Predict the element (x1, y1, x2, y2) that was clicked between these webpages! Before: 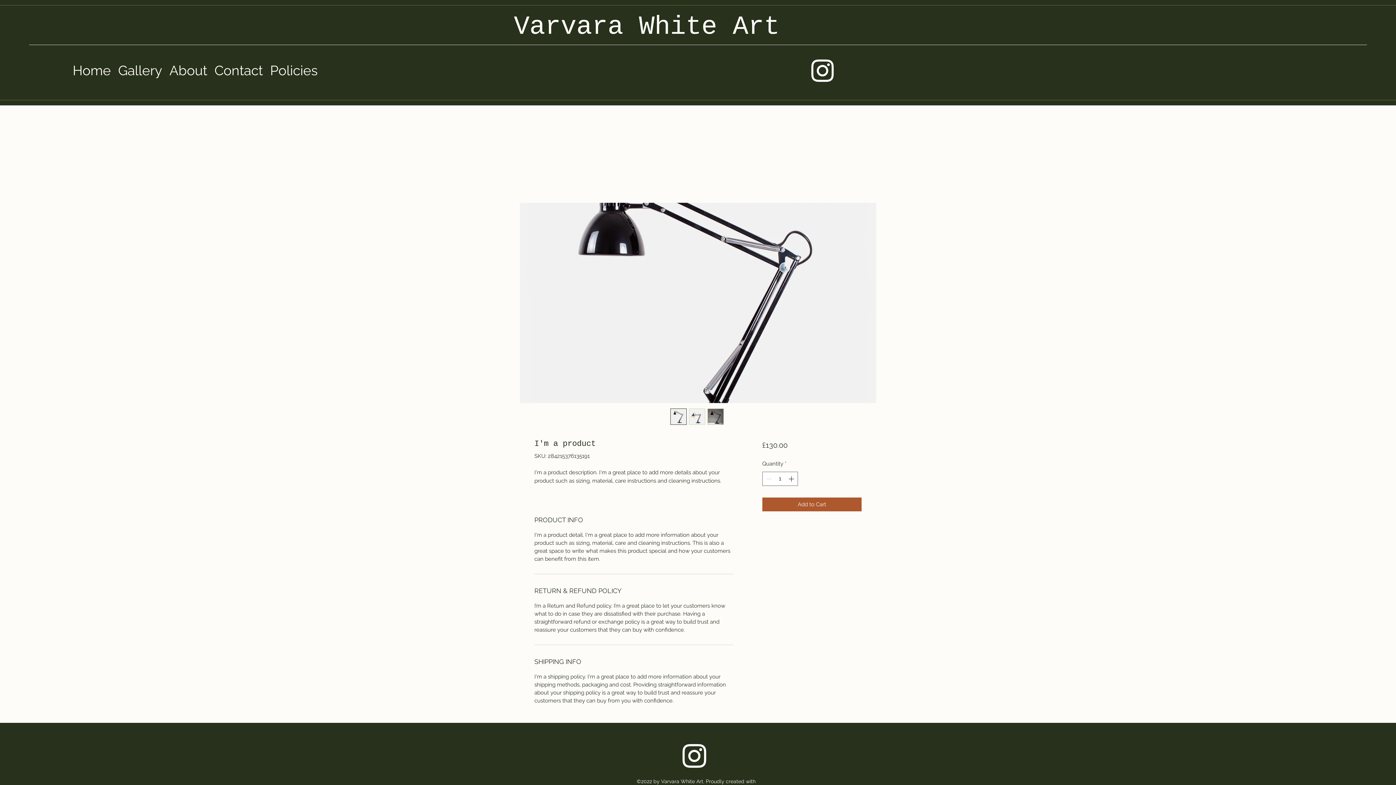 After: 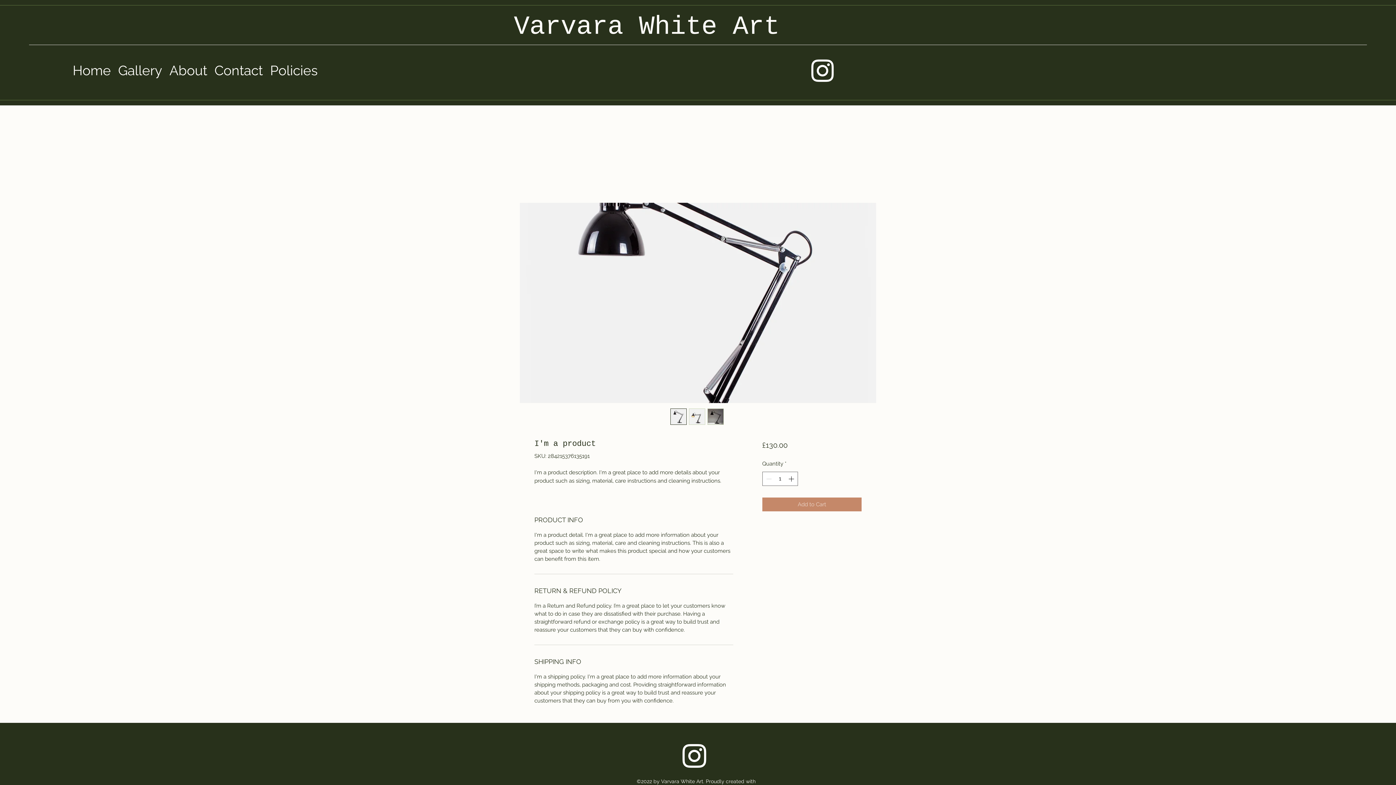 Action: bbox: (762, 497, 861, 511) label: Add to Cart